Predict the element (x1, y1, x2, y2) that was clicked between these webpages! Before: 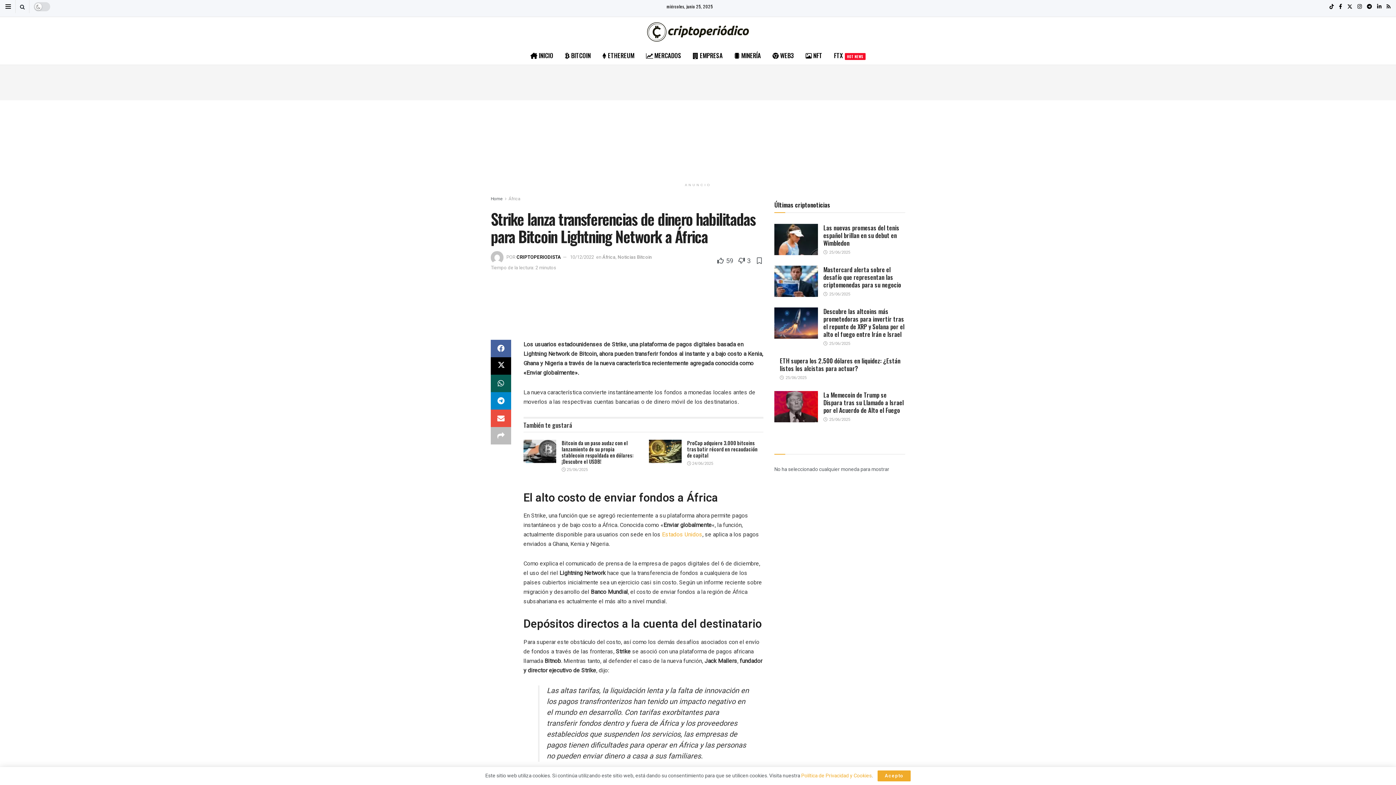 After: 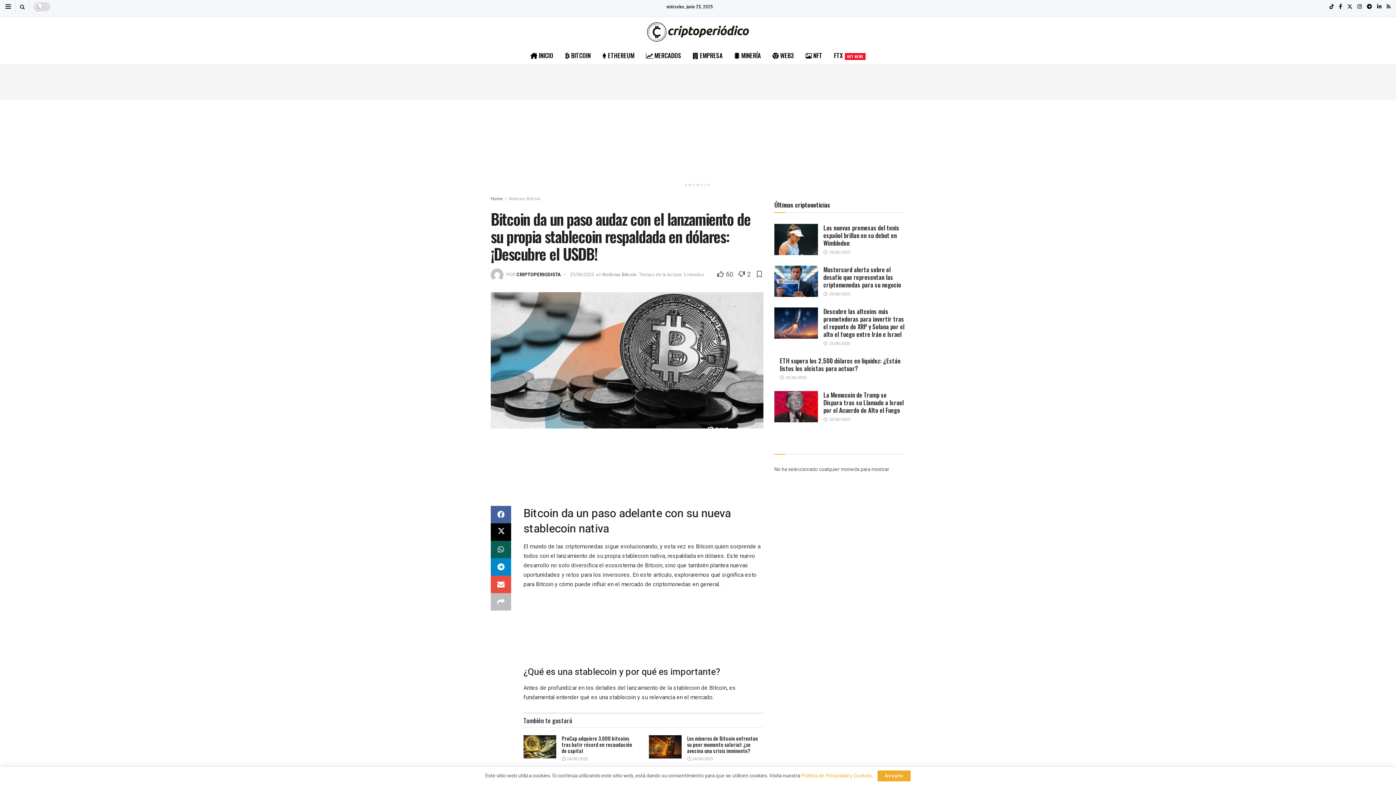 Action: label: Bitcoin da un paso audaz con el lanzamiento de su propia stablecoin respaldada en dólares: ¡Descubre el USDB! bbox: (561, 439, 633, 465)